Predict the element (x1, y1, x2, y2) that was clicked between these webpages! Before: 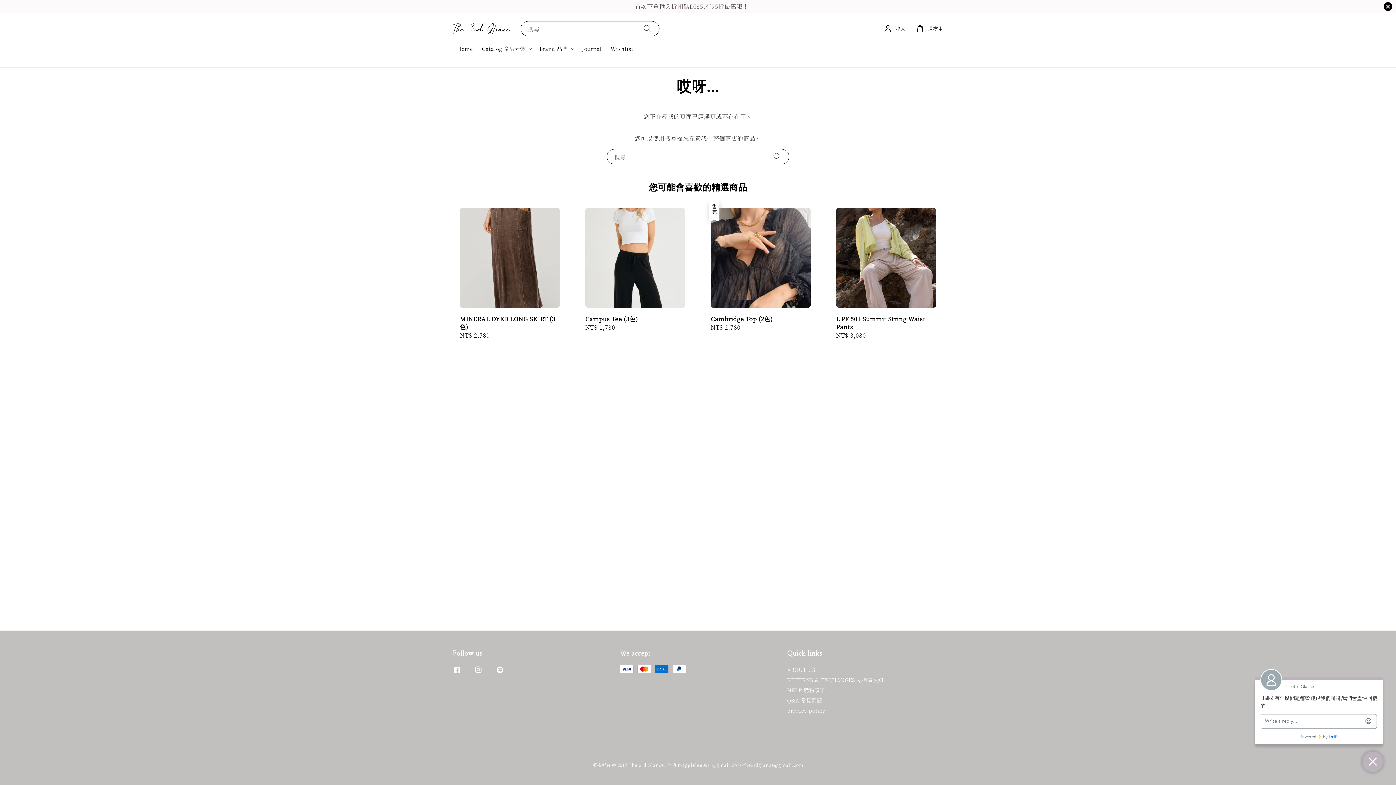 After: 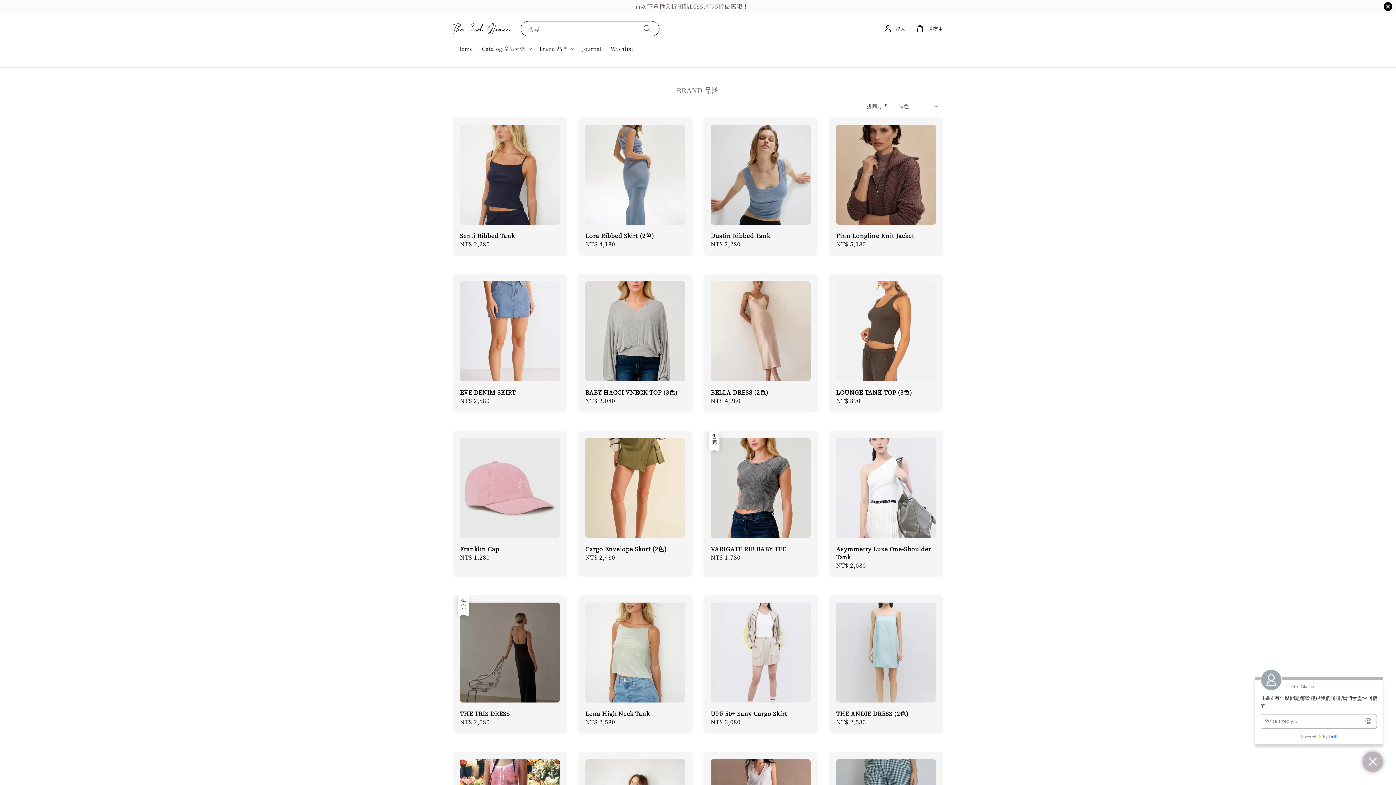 Action: bbox: (539, 45, 567, 51) label: Brand 品牌